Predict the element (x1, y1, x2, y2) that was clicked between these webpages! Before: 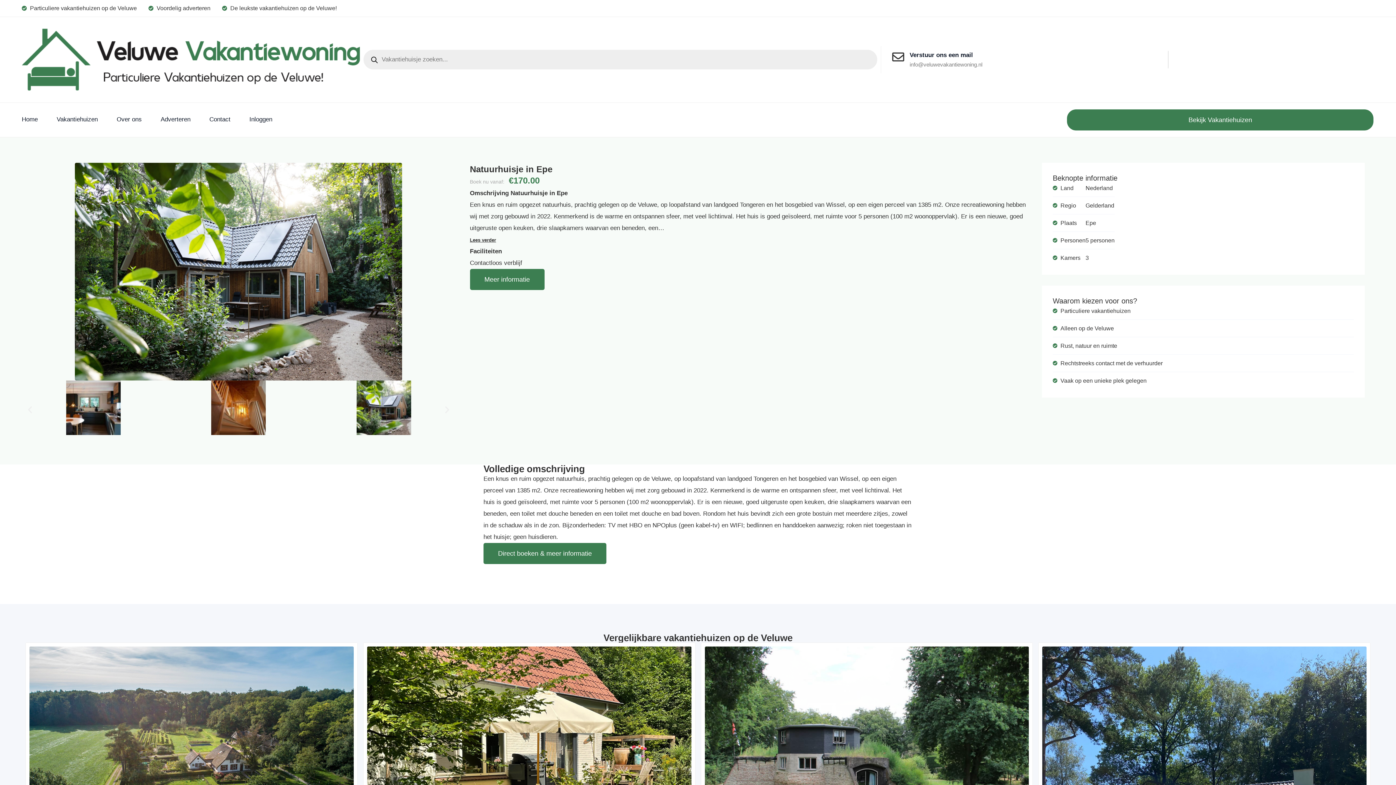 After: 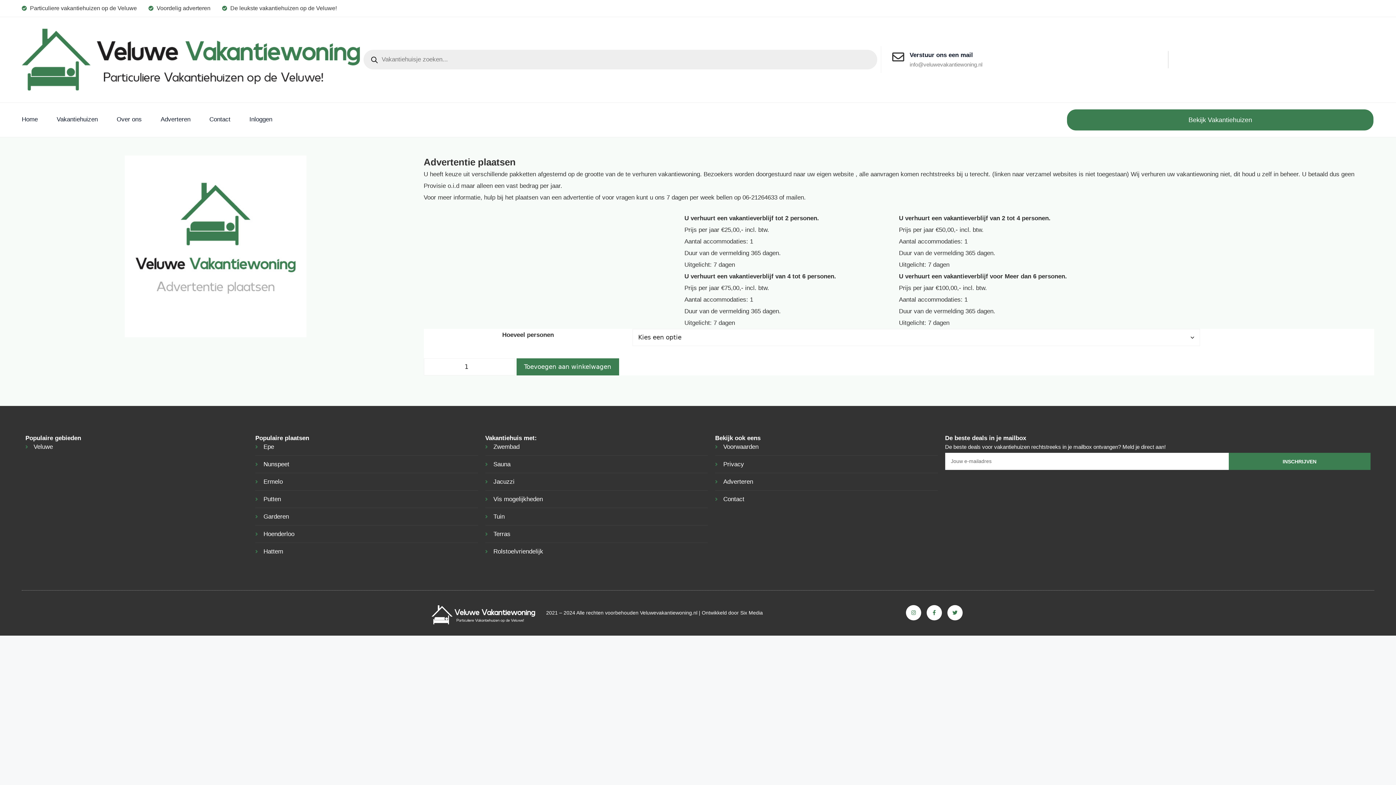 Action: label: Adverteren bbox: (160, 109, 190, 129)